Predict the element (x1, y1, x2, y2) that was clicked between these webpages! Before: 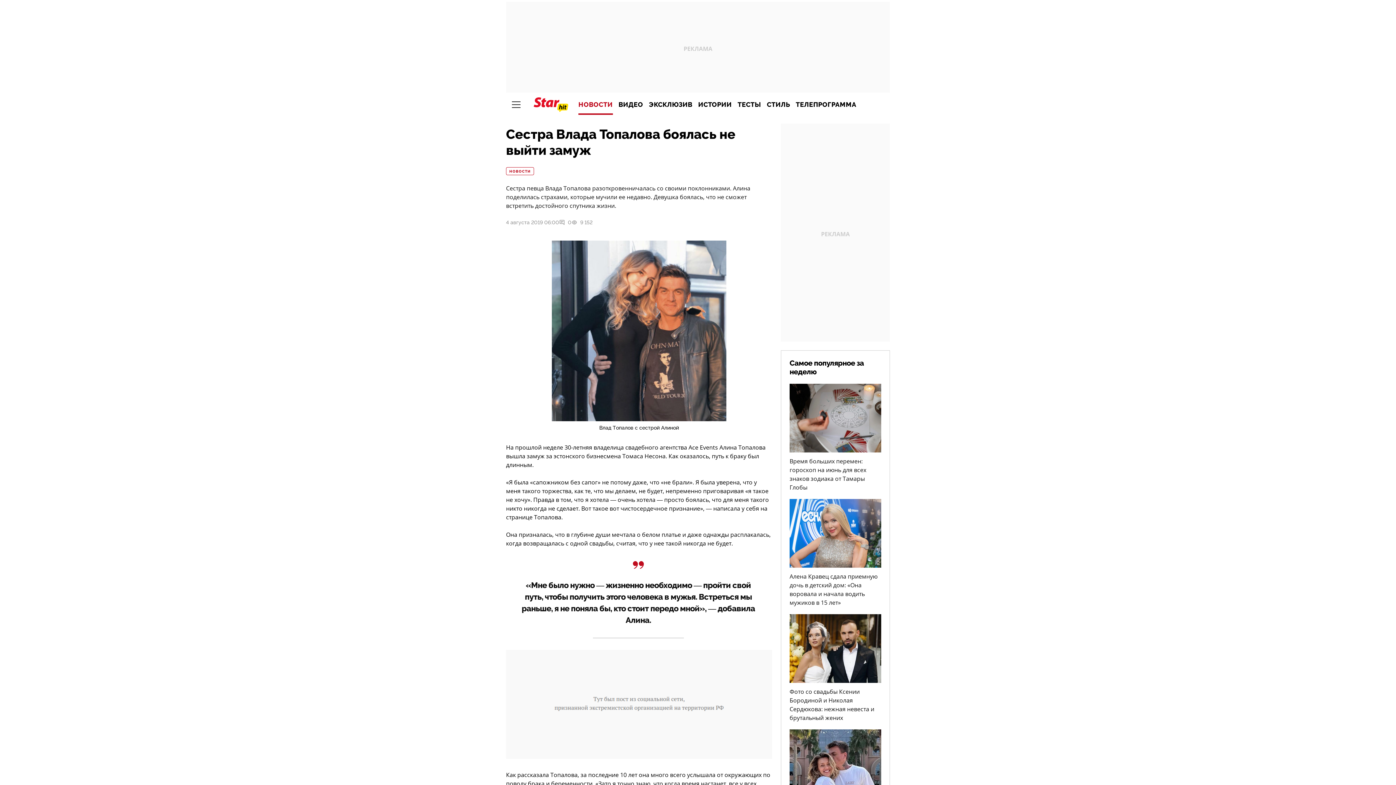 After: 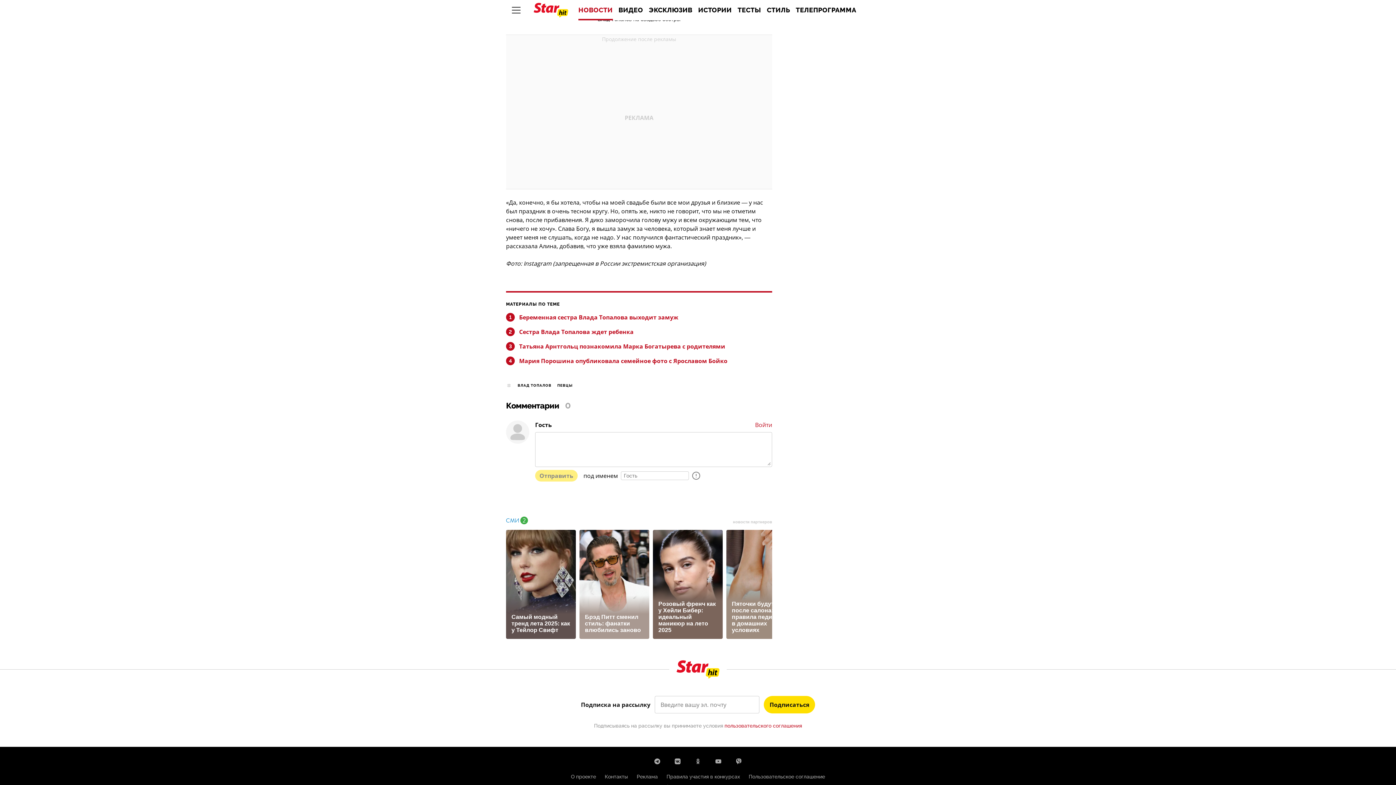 Action: bbox: (559, 218, 571, 226) label: 0